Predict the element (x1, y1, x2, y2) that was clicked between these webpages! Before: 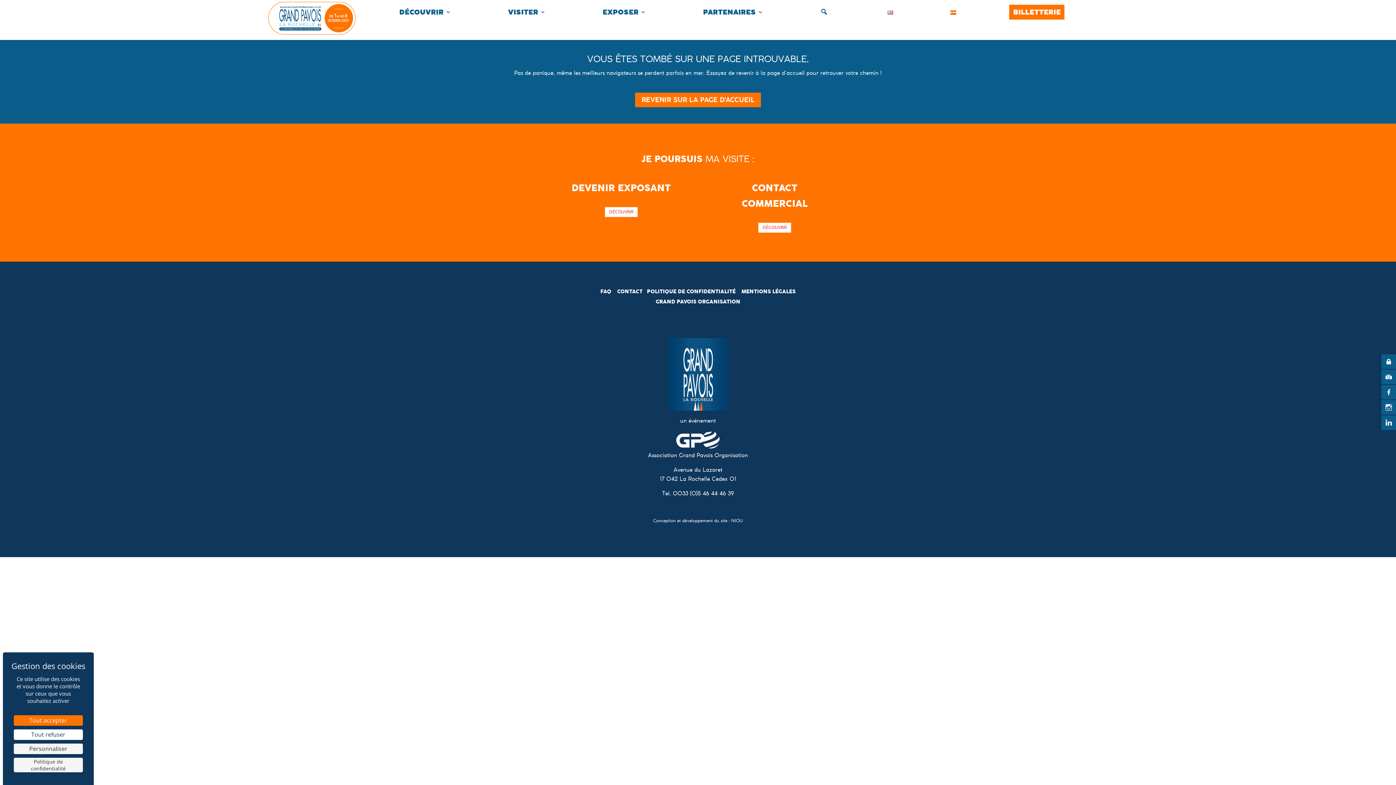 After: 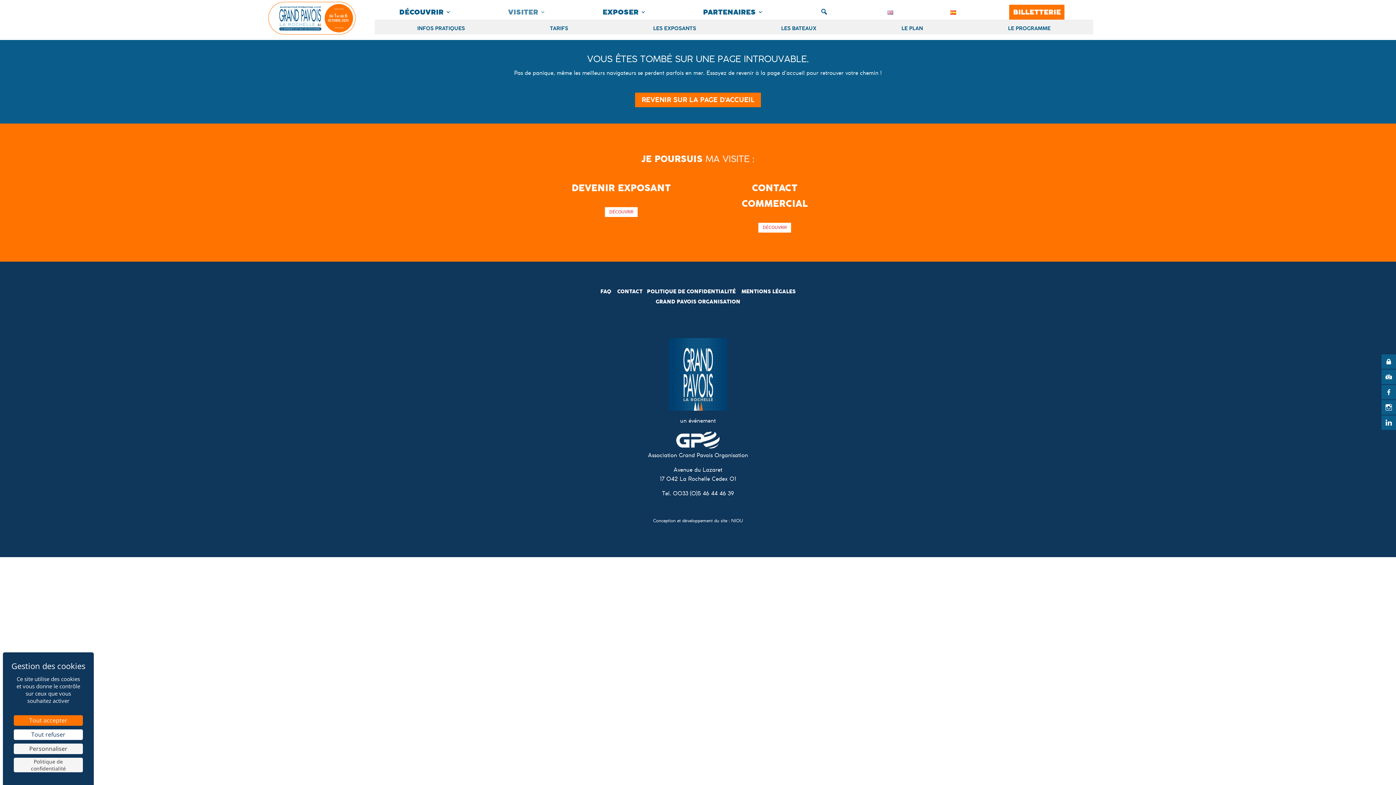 Action: bbox: (508, 7, 545, 19) label: VISITER